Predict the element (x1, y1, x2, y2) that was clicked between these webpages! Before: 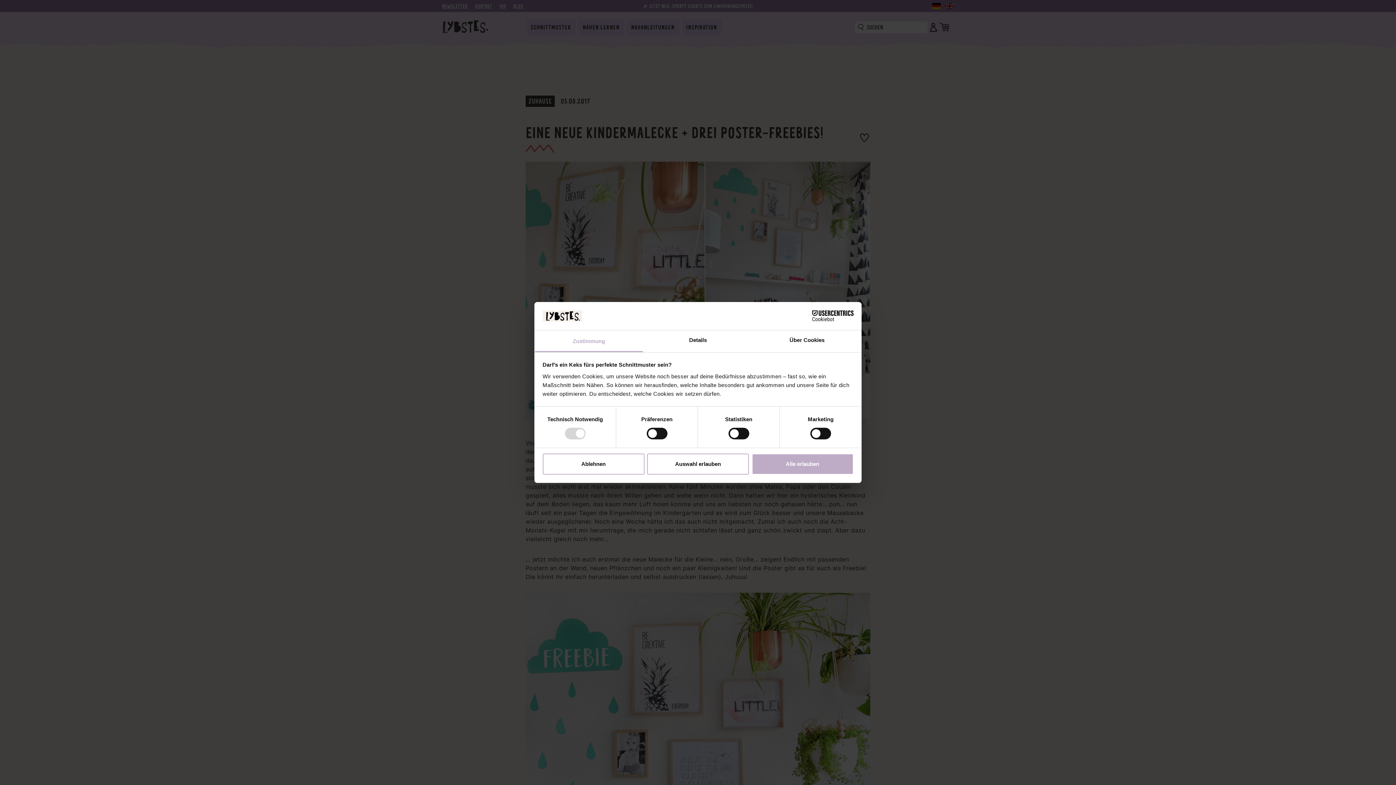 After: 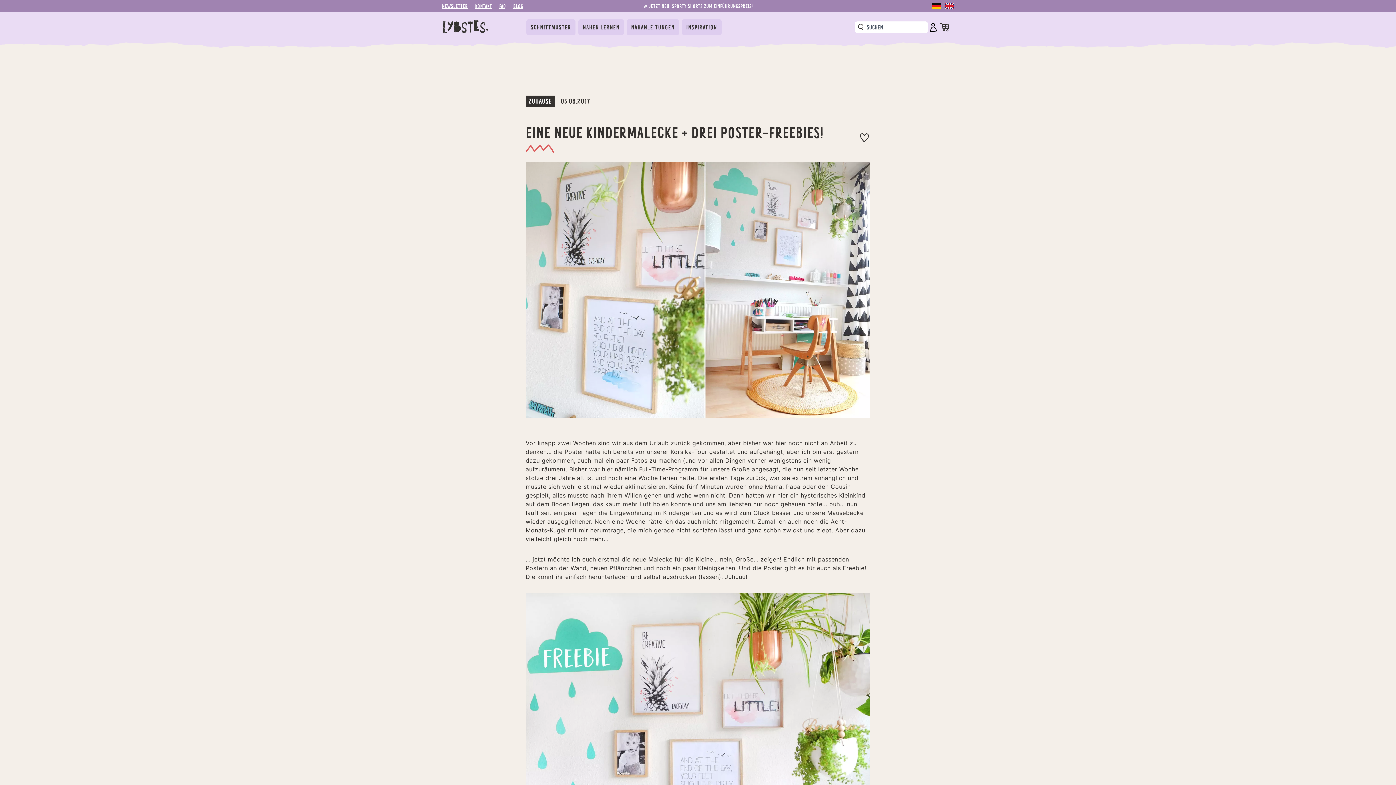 Action: label: Auswahl erlauben bbox: (647, 453, 749, 474)